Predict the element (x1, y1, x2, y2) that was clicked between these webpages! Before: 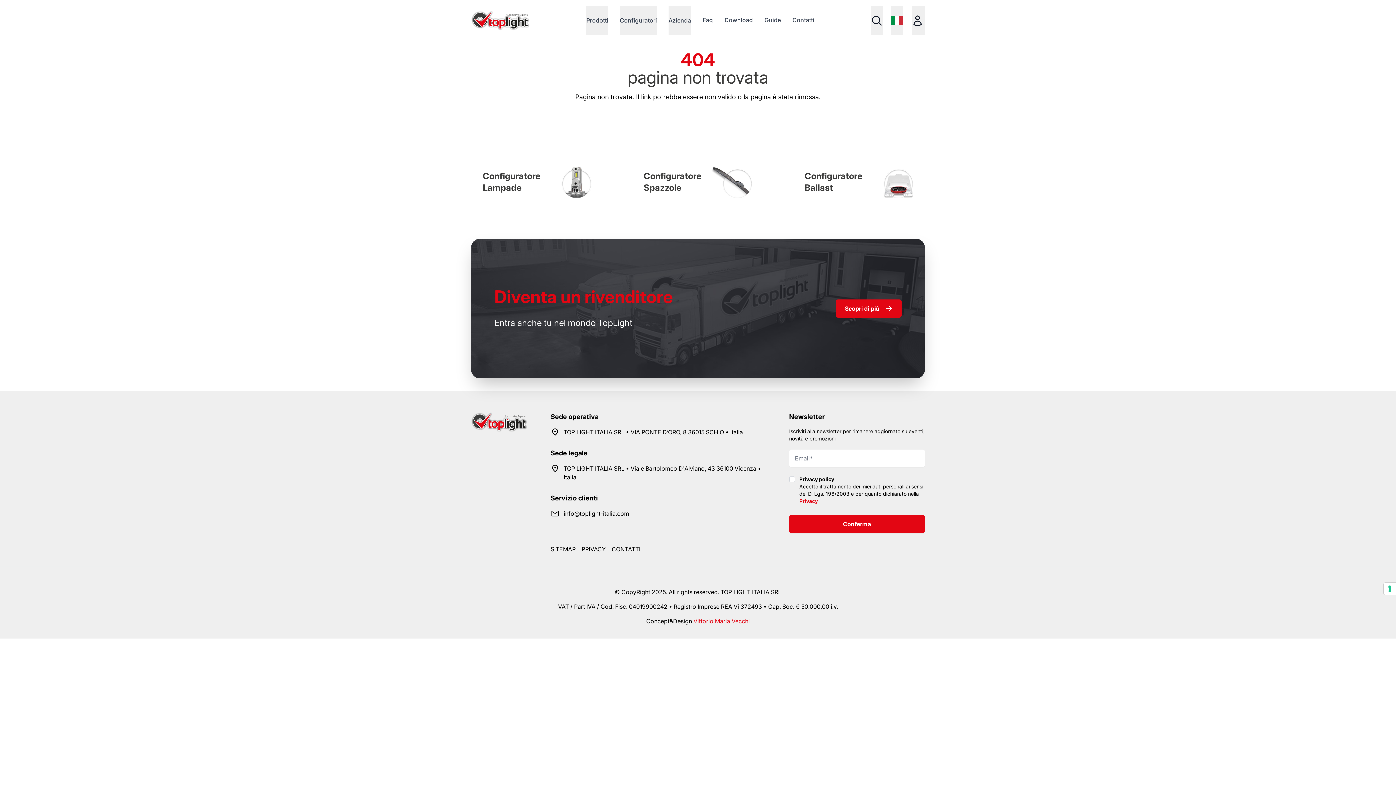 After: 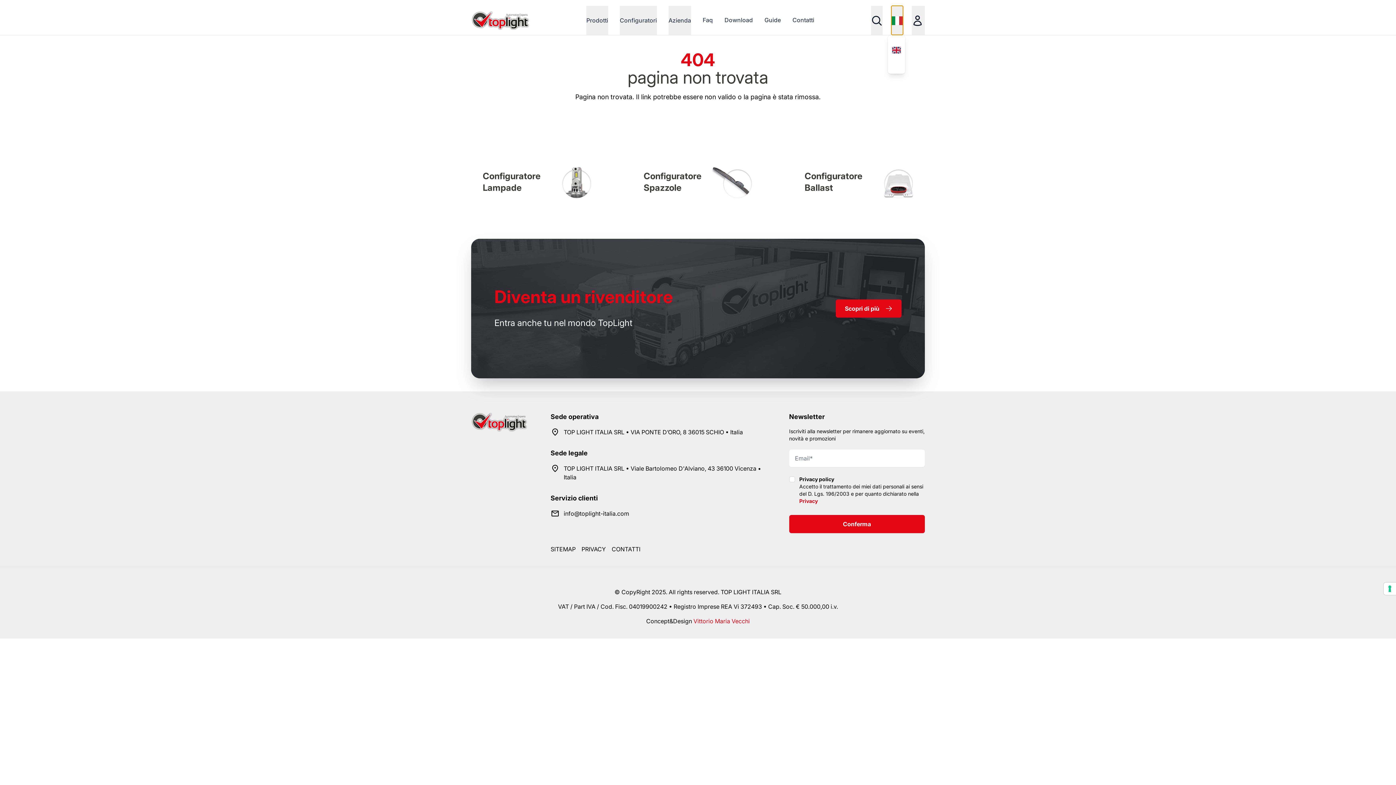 Action: bbox: (891, 5, 903, 34)